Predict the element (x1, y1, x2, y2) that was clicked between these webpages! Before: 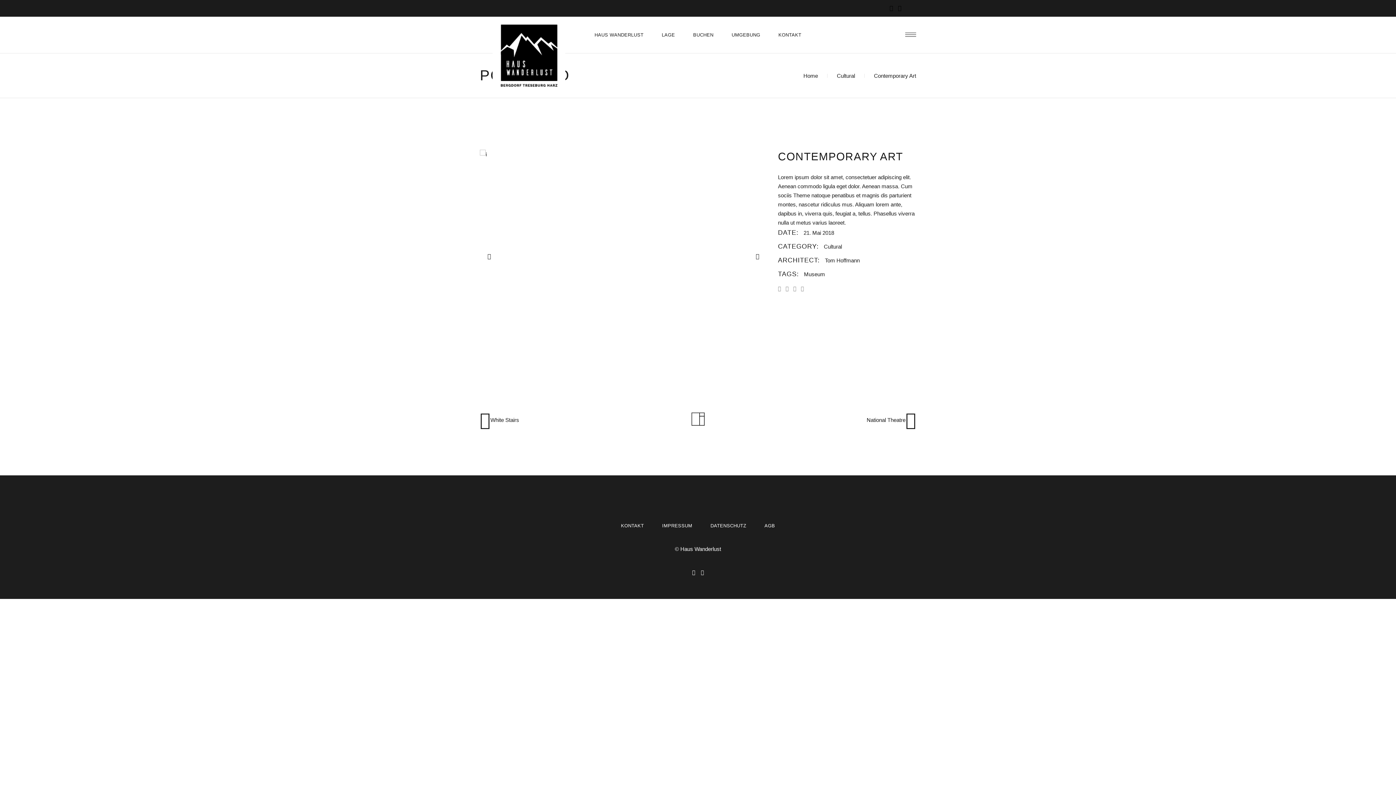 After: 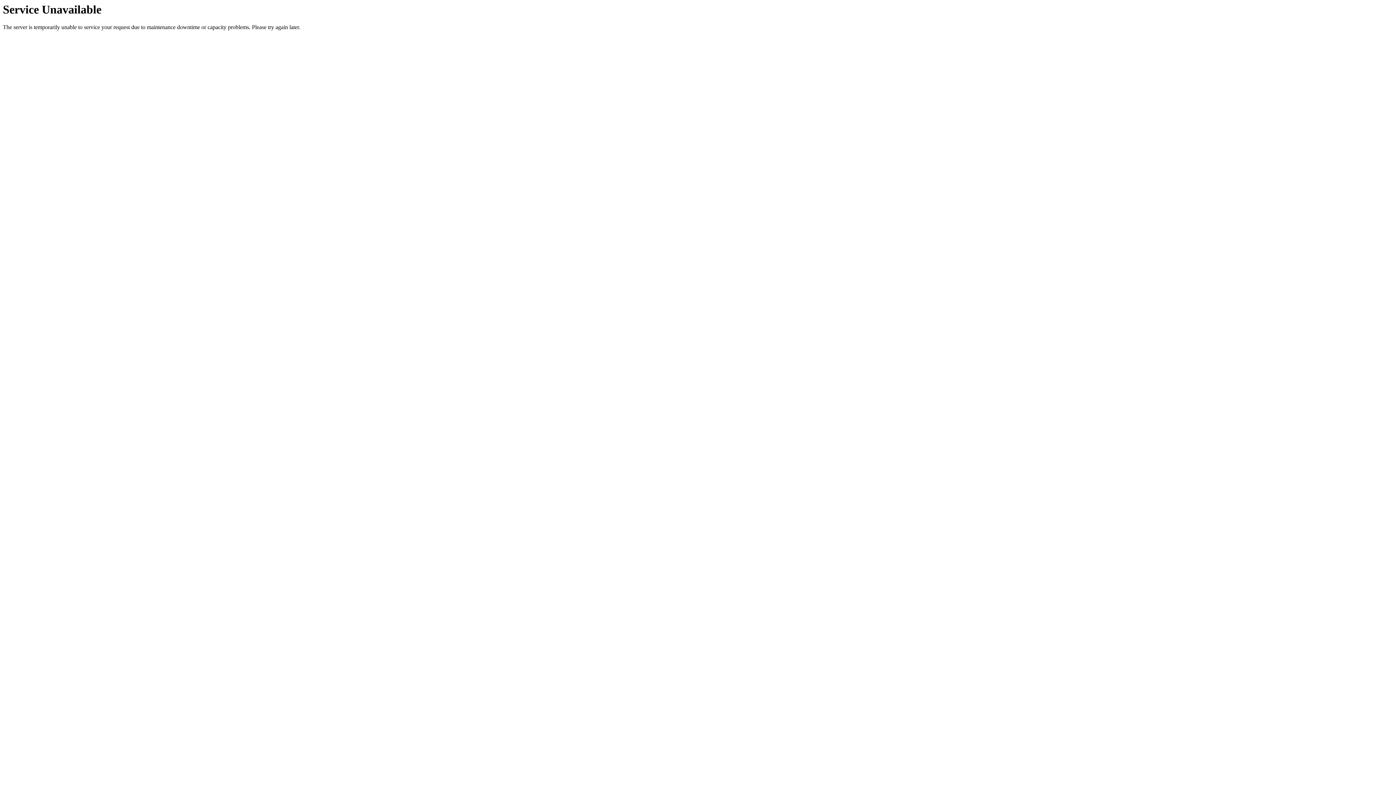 Action: label: Museum bbox: (804, 269, 825, 278)